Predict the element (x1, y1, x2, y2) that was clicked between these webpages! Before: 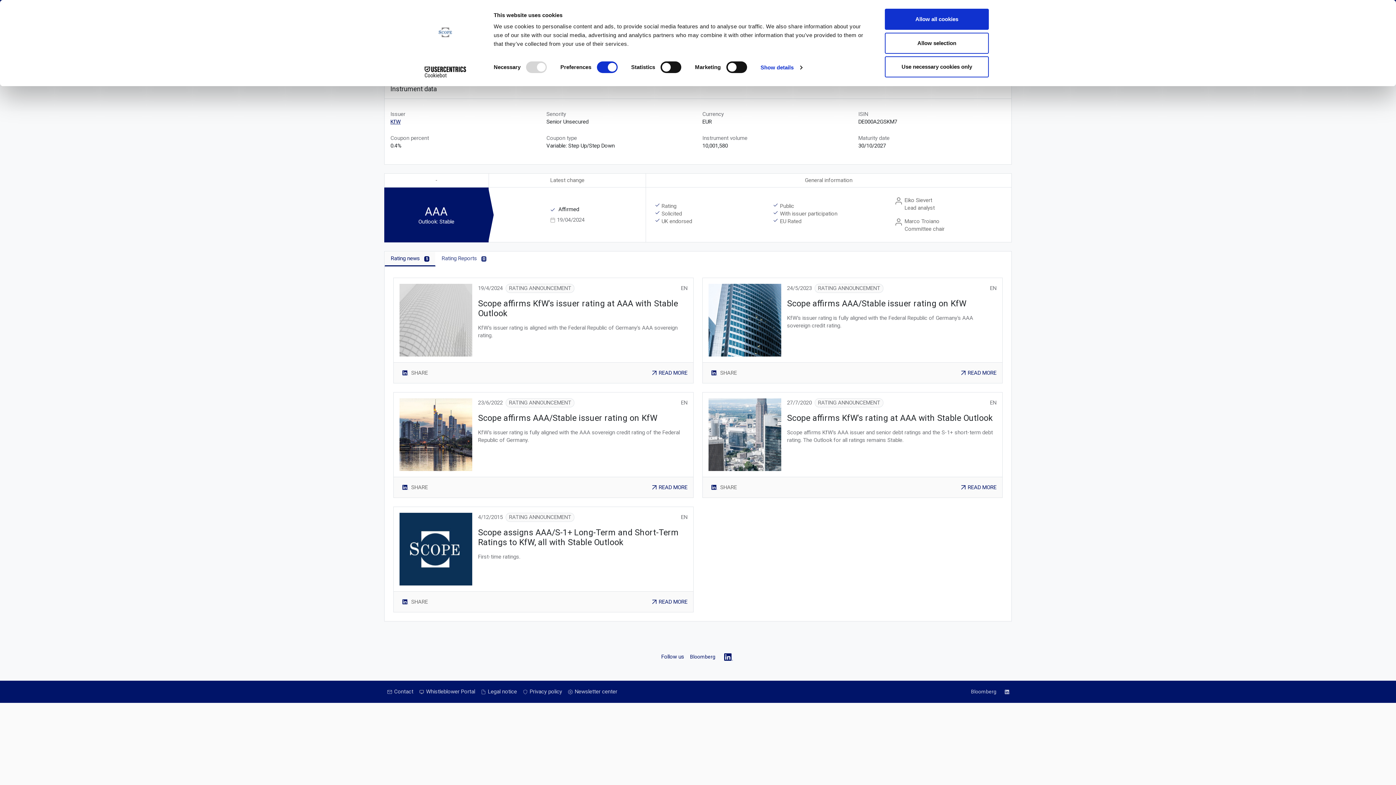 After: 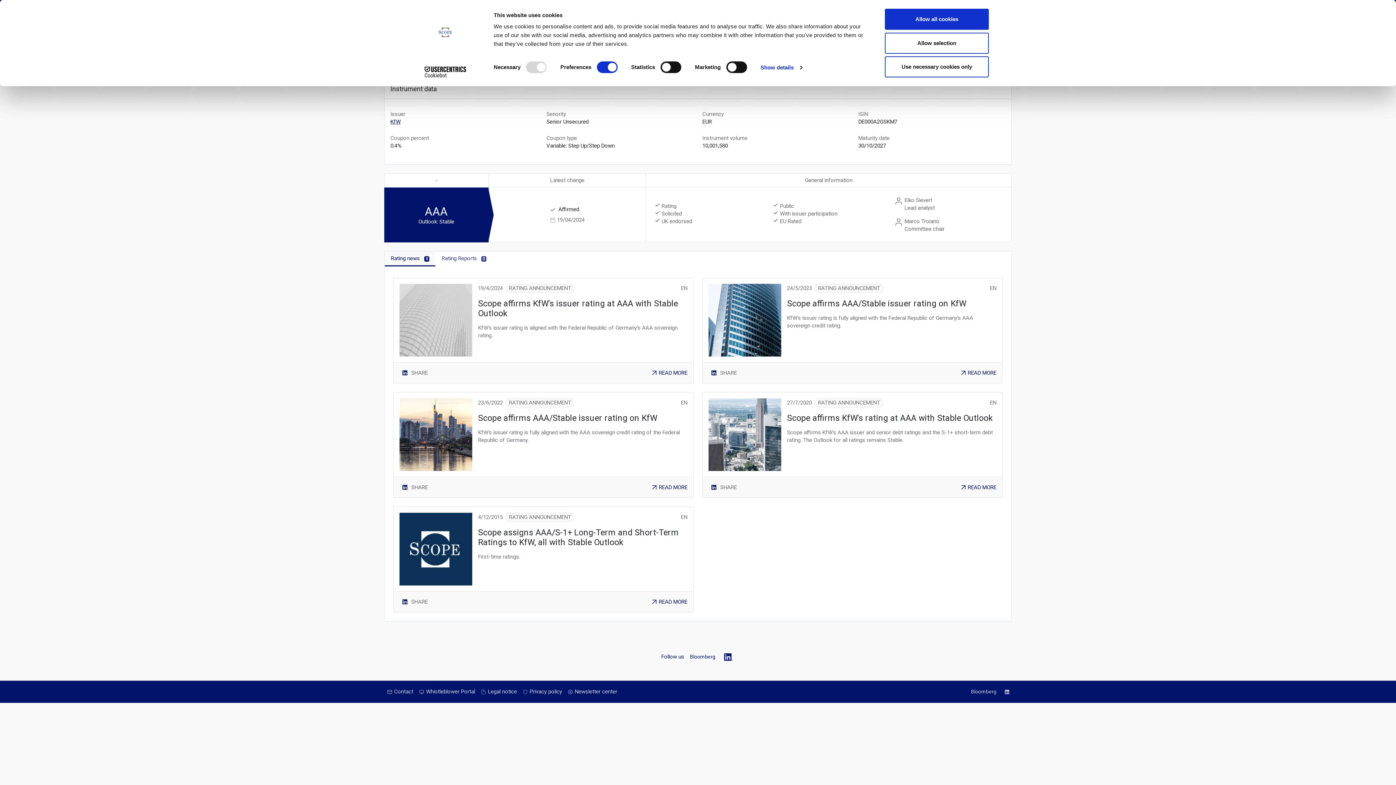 Action: bbox: (399, 597, 408, 606)